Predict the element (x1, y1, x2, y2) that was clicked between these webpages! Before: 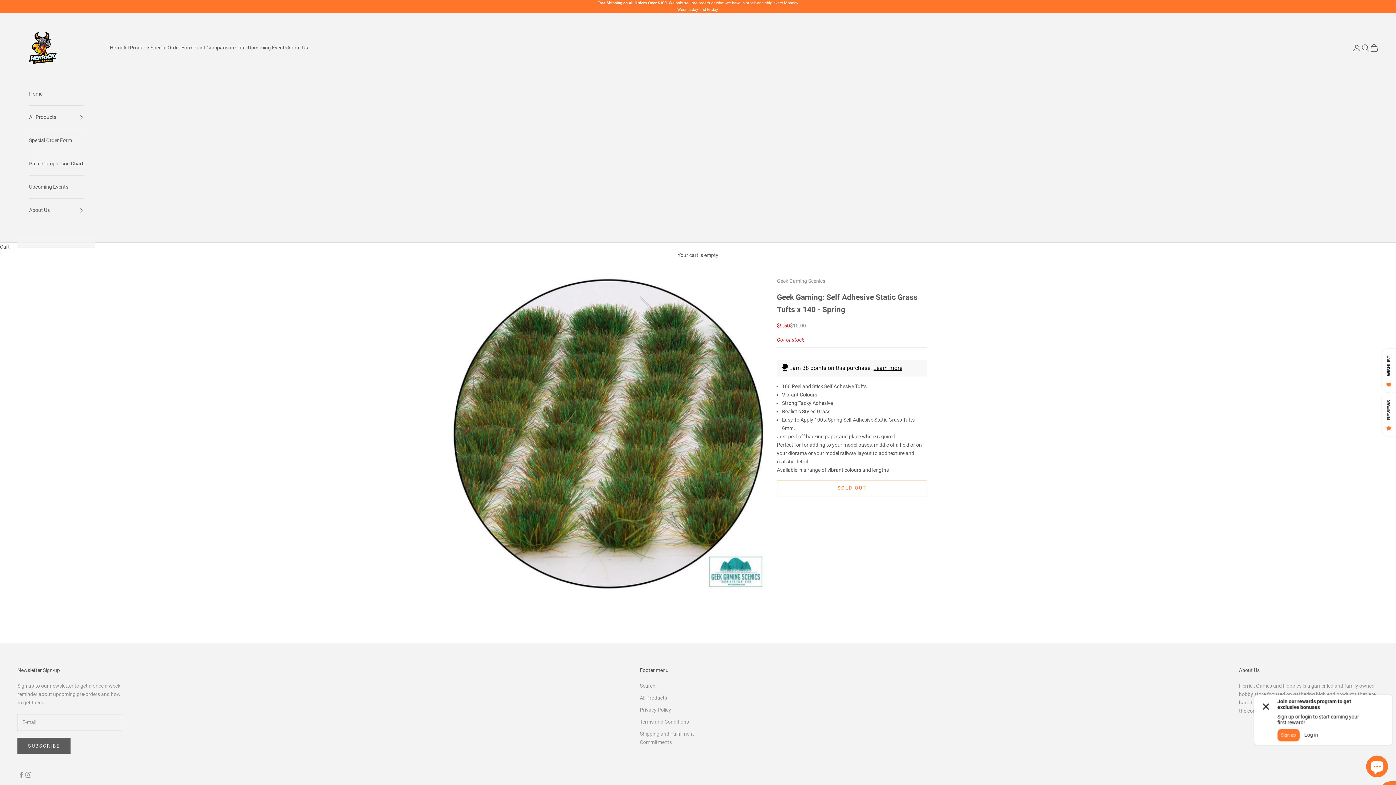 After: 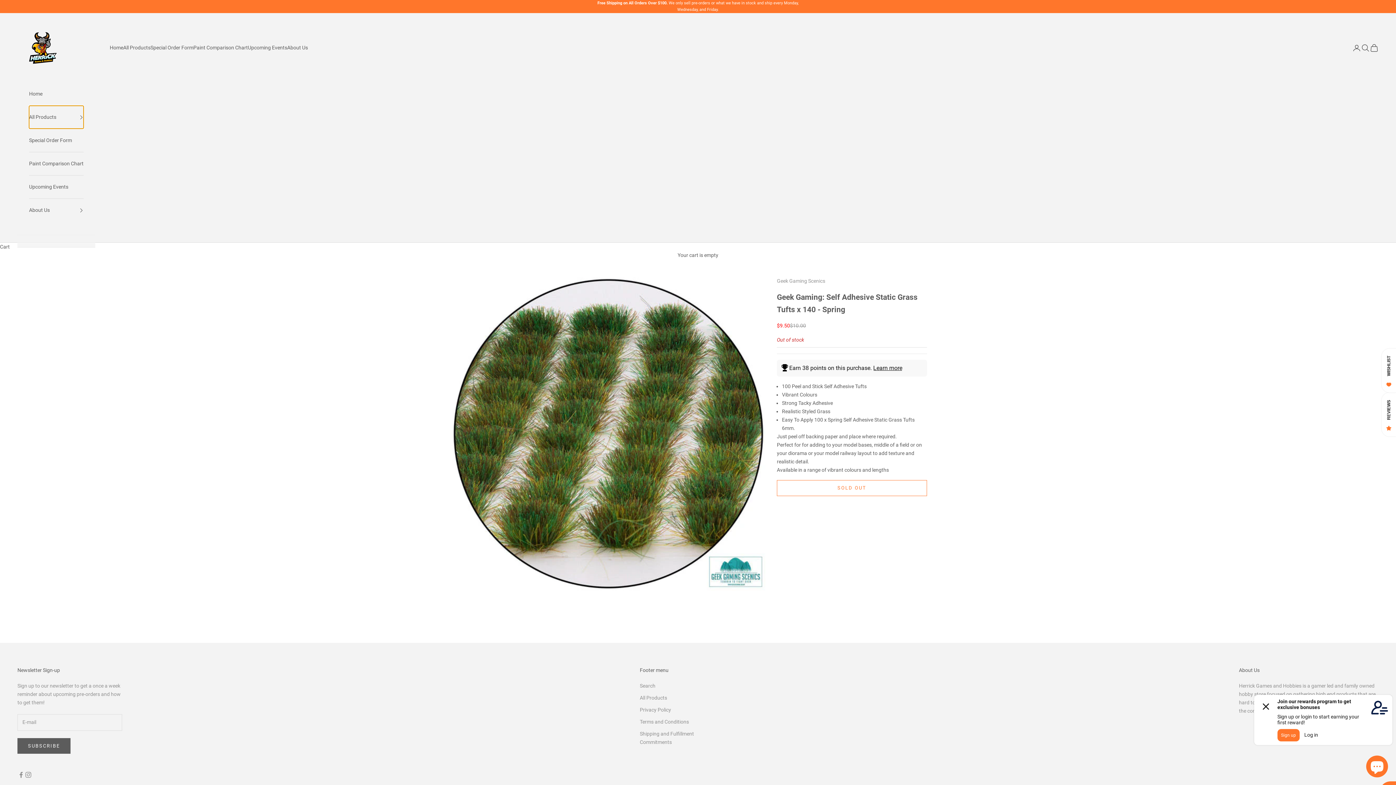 Action: label: All Products bbox: (29, 105, 83, 128)